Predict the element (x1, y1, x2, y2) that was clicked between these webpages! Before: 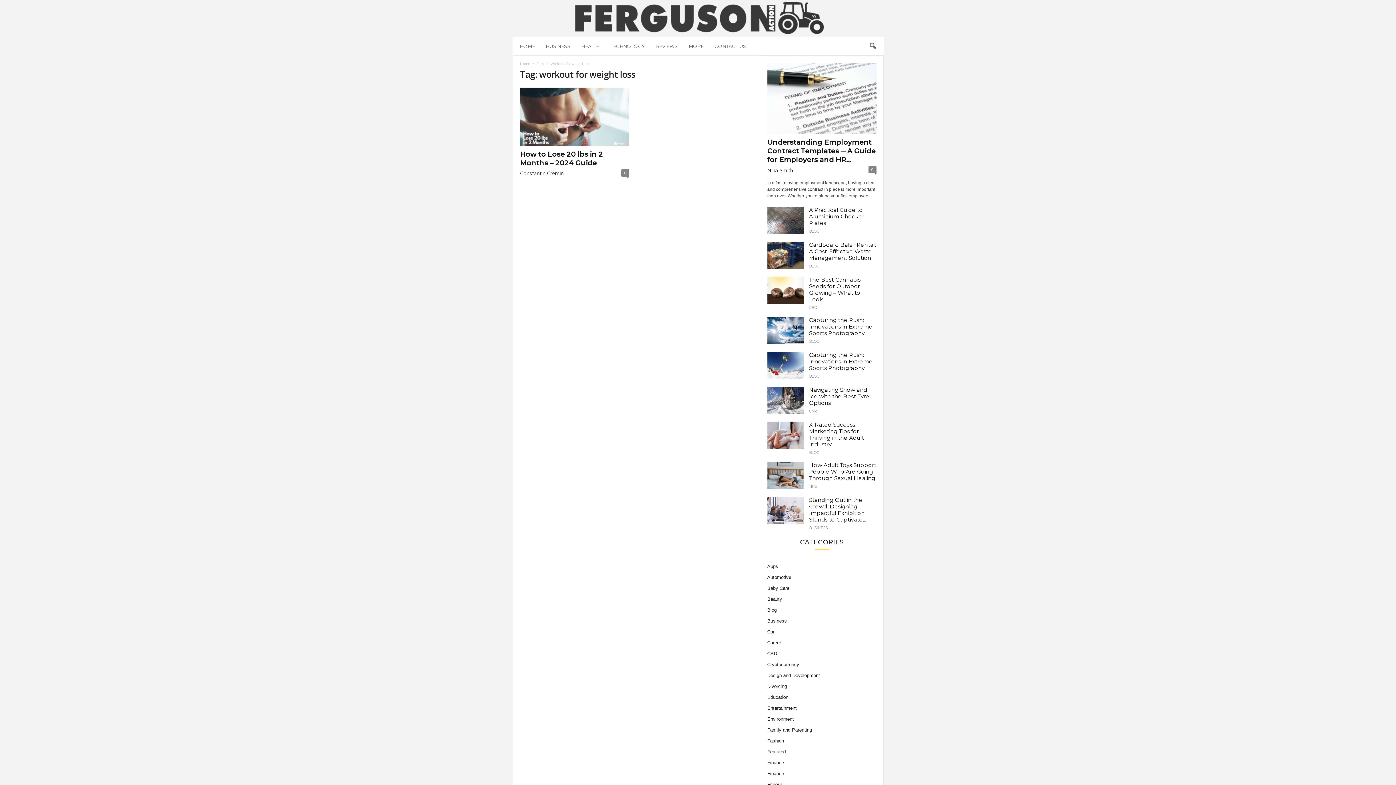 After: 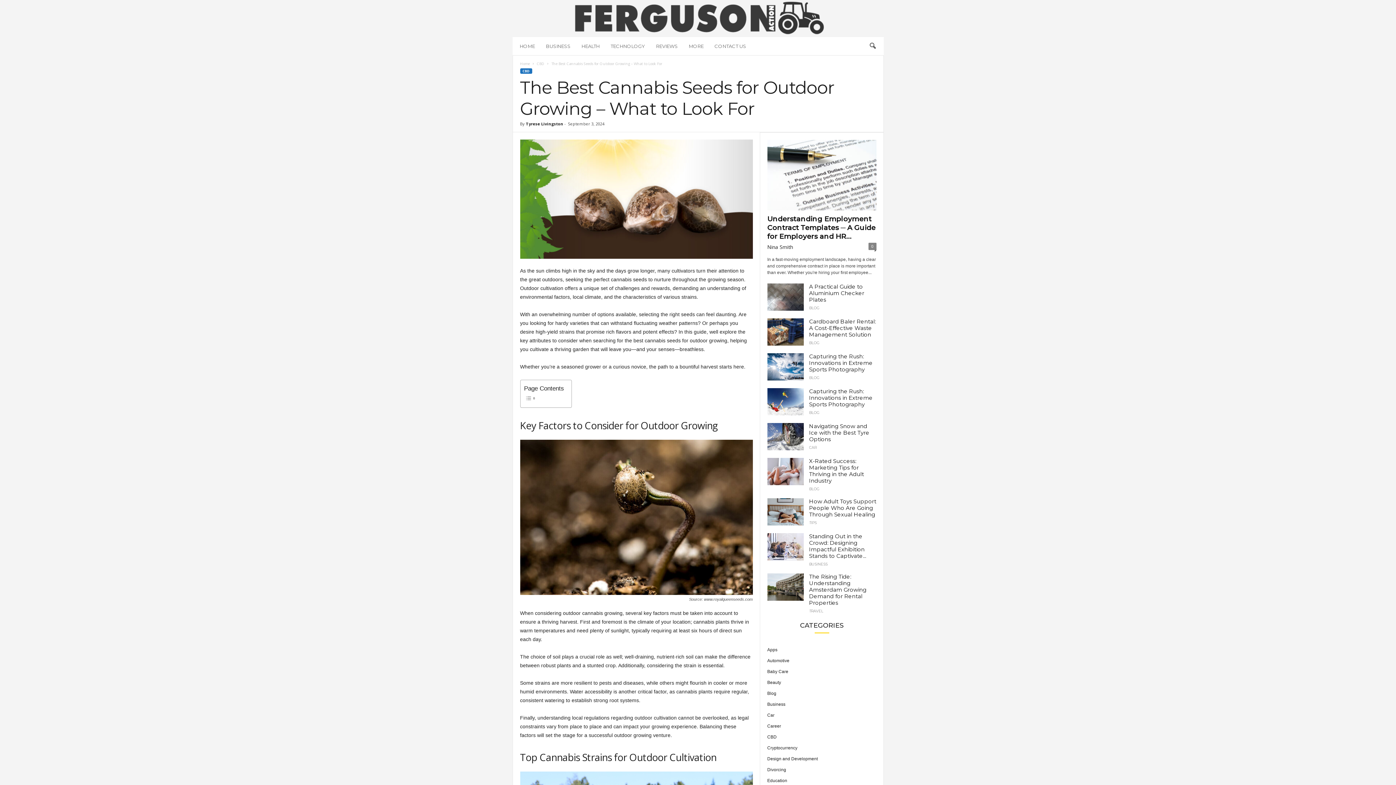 Action: label: The Best Cannabis Seeds for Outdoor Growing – What to Look... bbox: (809, 276, 860, 302)